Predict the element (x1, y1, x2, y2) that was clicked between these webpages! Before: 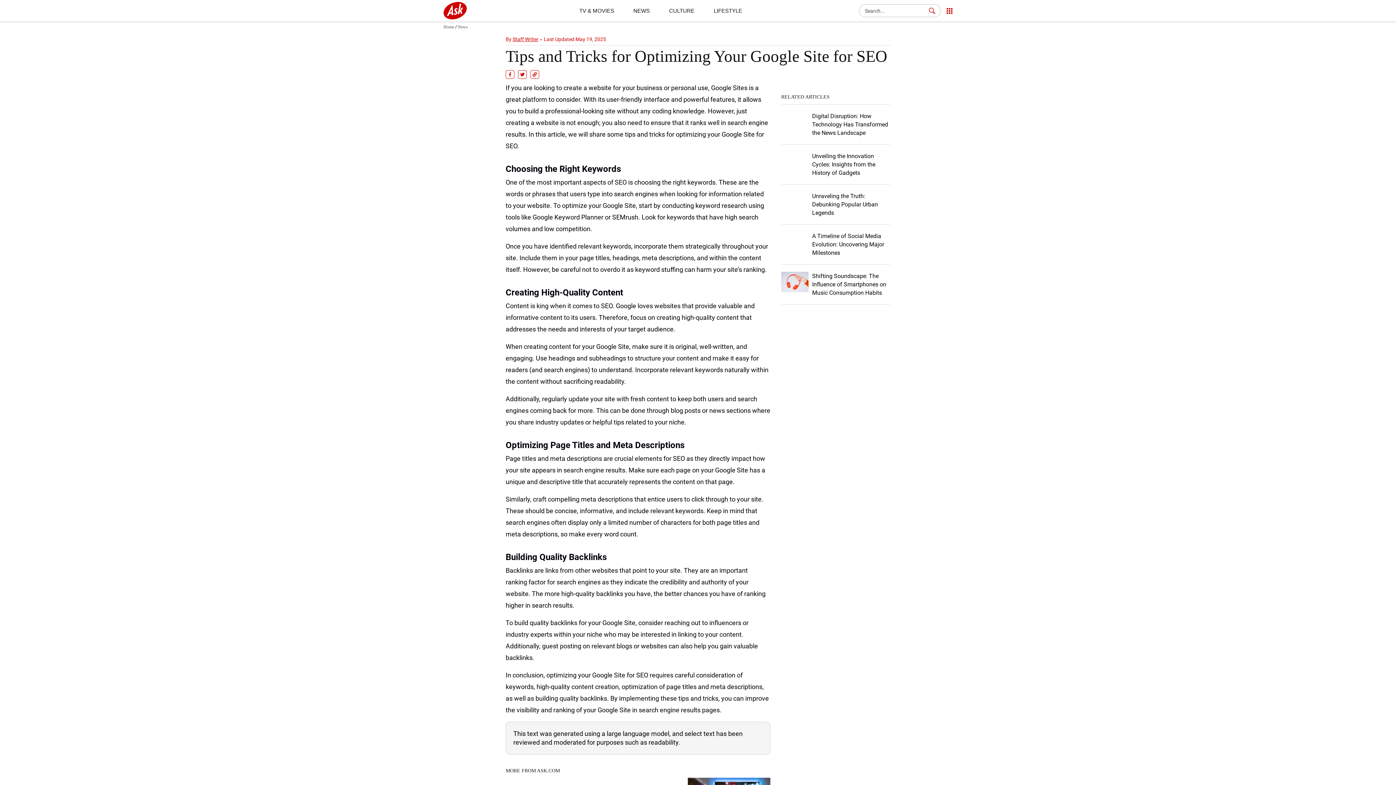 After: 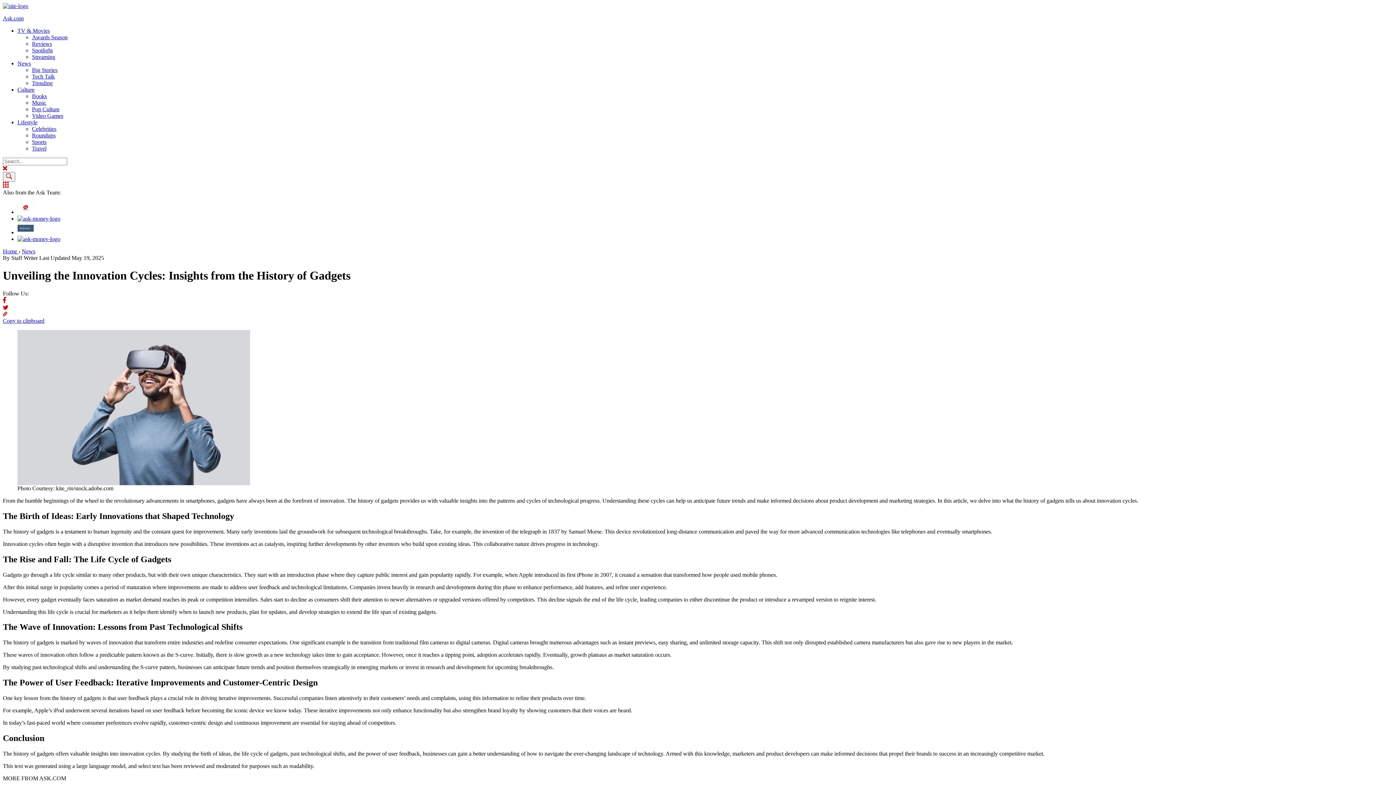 Action: label: Unveiling the Innovation Cycles: Insights from the History of Gadgets bbox: (781, 144, 890, 184)